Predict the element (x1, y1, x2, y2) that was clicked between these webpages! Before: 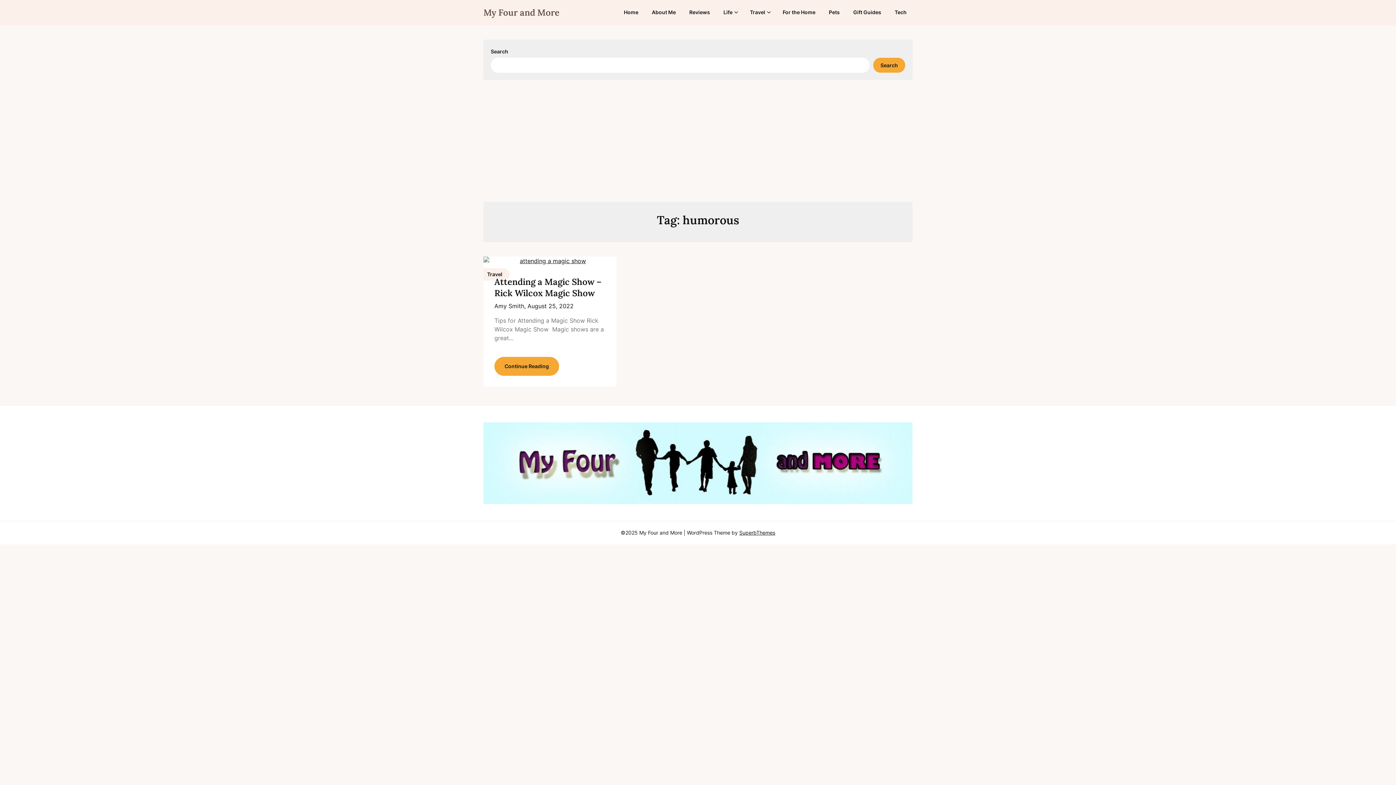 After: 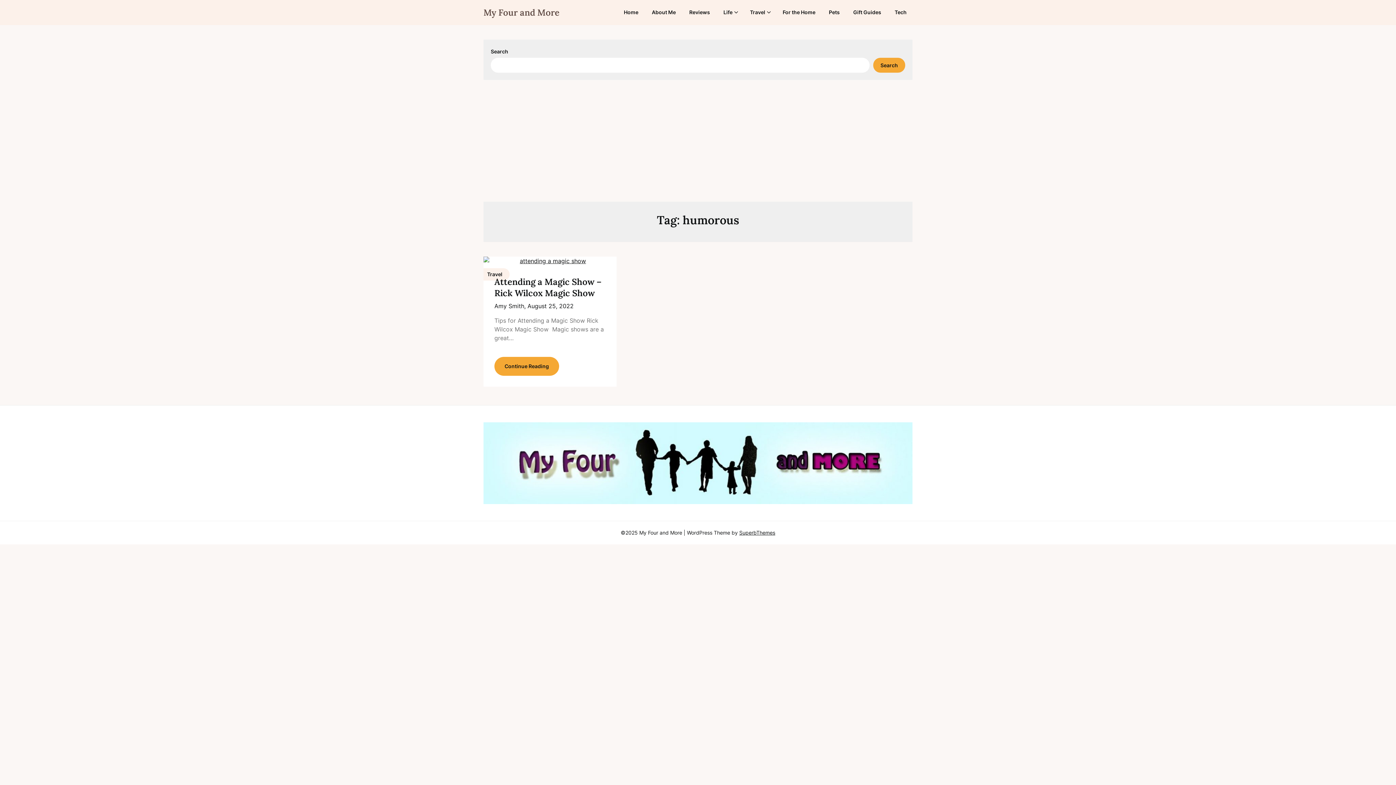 Action: label: SuperbThemes bbox: (739, 529, 775, 536)